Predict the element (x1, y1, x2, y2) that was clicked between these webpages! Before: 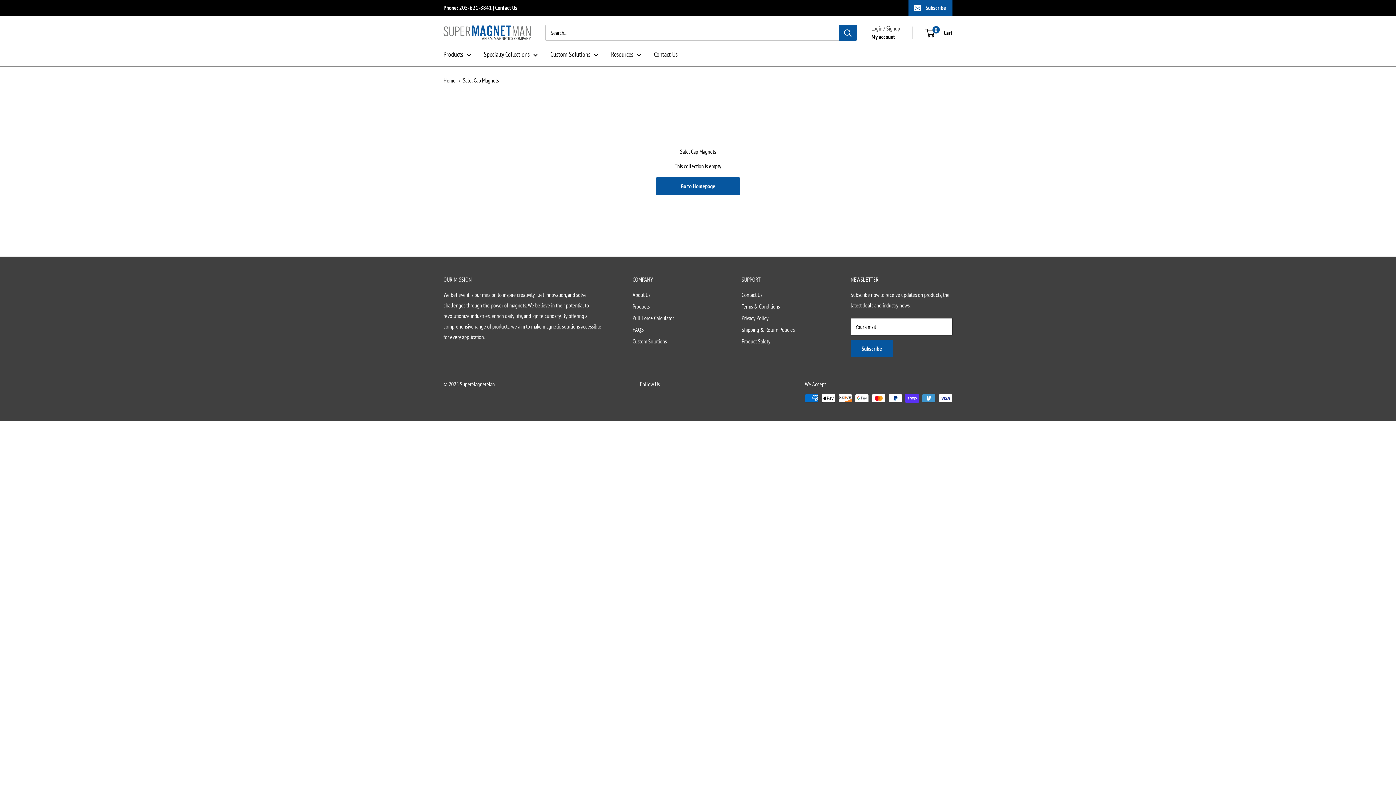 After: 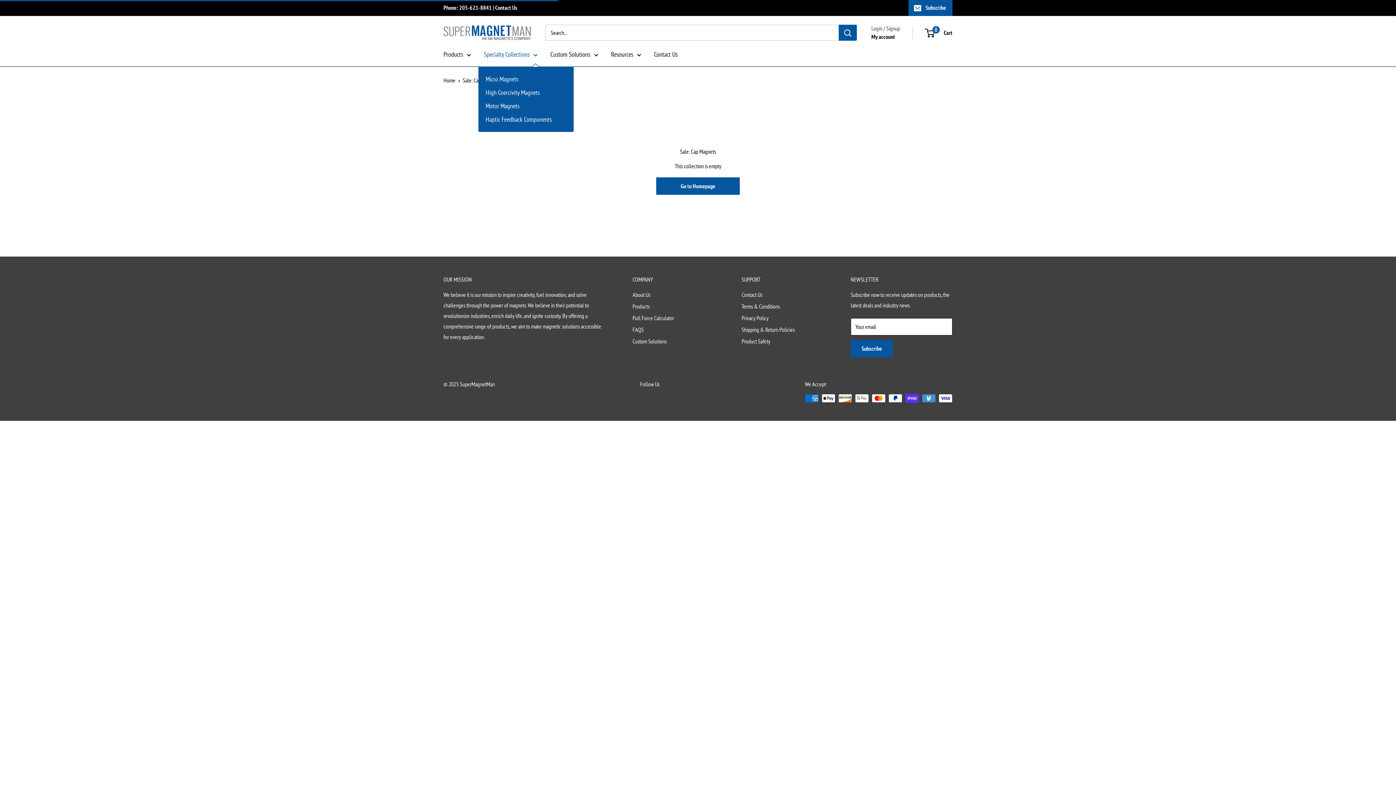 Action: label: Specialty Collections bbox: (484, 48, 537, 60)